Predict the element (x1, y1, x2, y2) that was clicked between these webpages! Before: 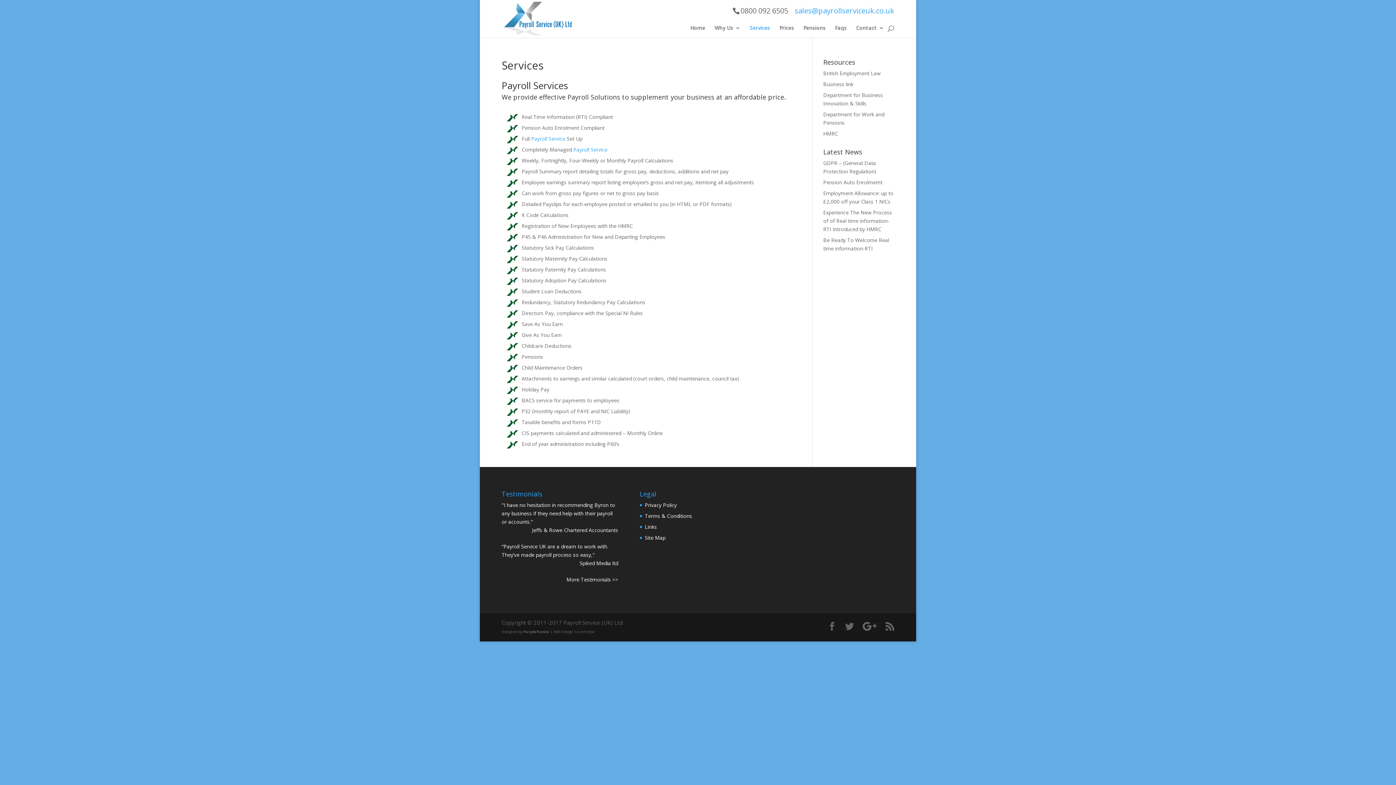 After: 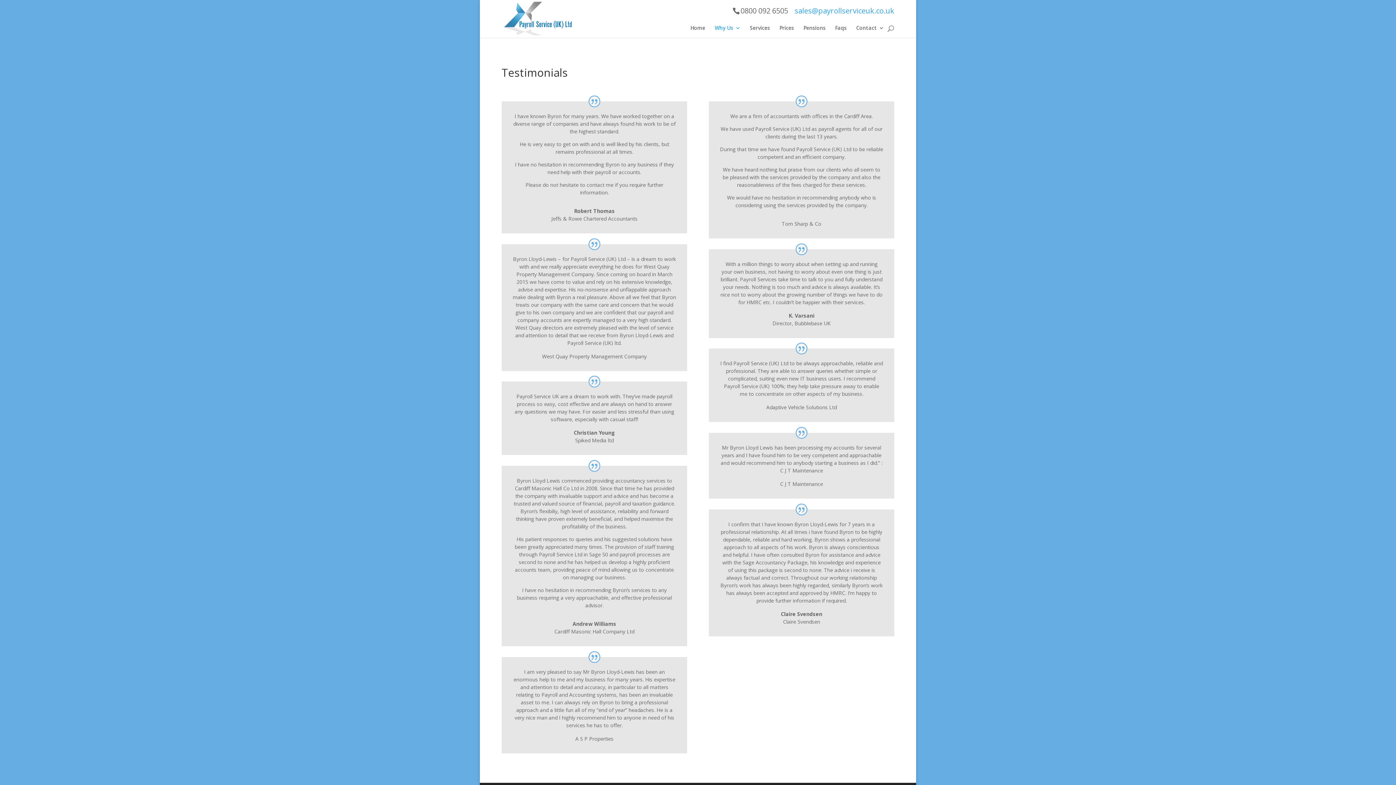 Action: bbox: (579, 559, 618, 567) label: Spiked Media ltd